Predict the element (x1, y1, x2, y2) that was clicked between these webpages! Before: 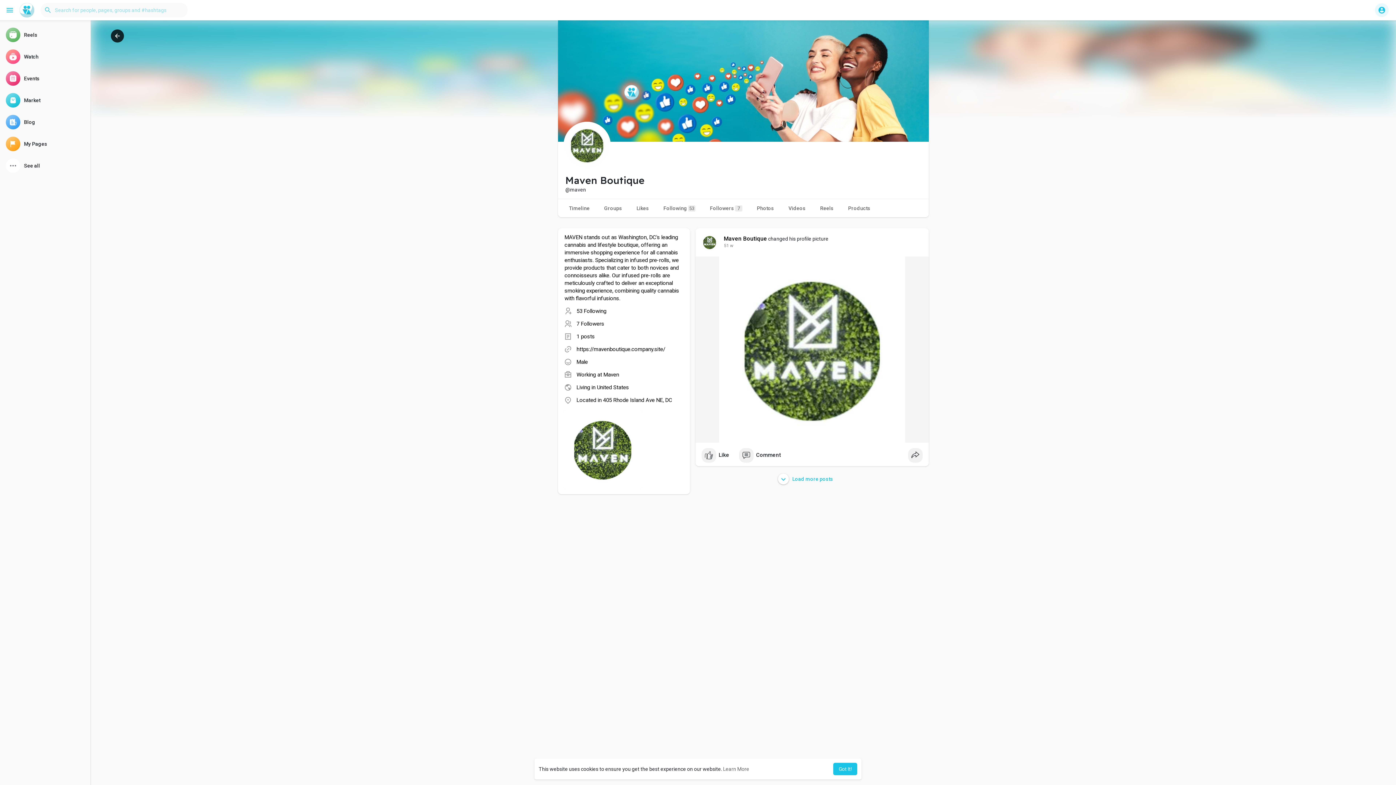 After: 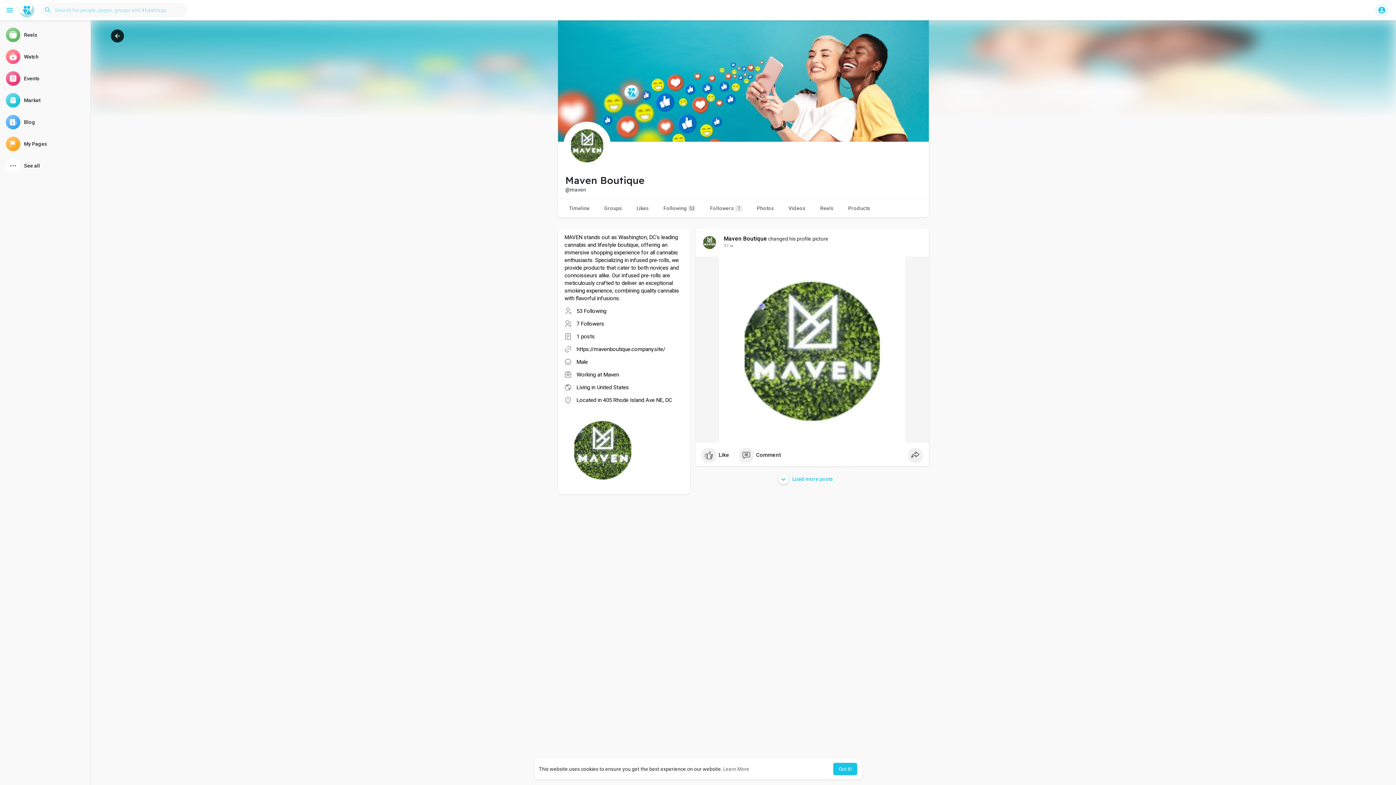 Action: bbox: (723, 766, 749, 772) label: learn more about cookies